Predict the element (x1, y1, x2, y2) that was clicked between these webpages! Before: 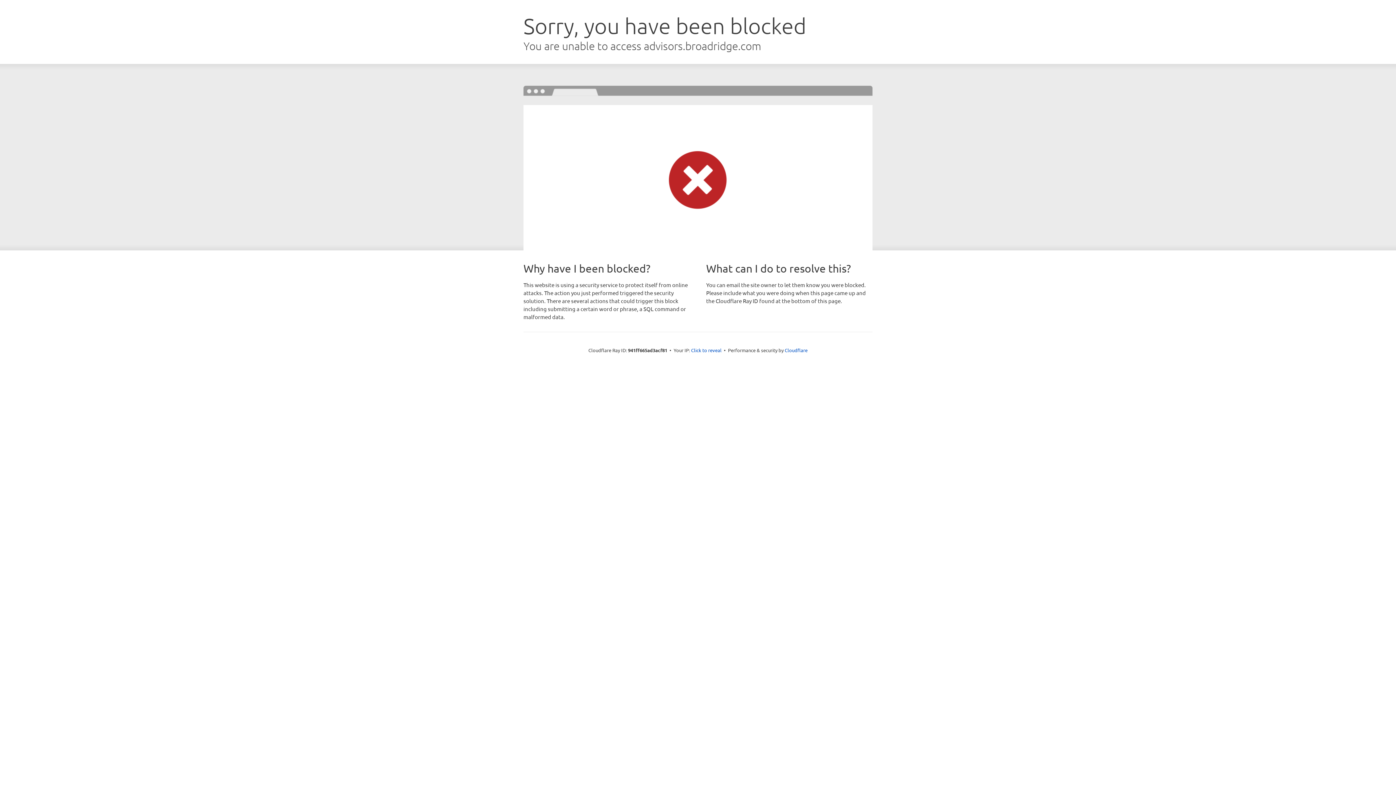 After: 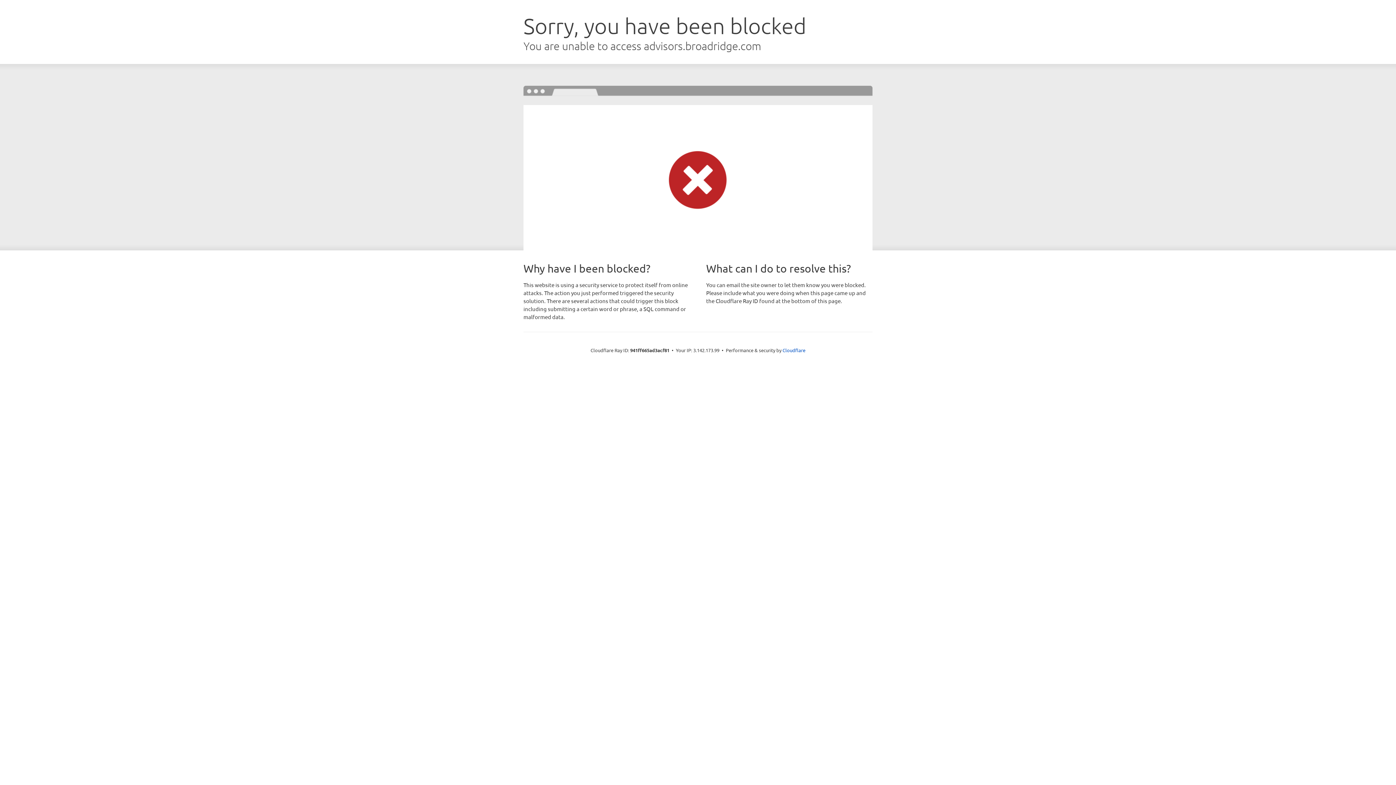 Action: bbox: (691, 346, 721, 353) label: Click to reveal